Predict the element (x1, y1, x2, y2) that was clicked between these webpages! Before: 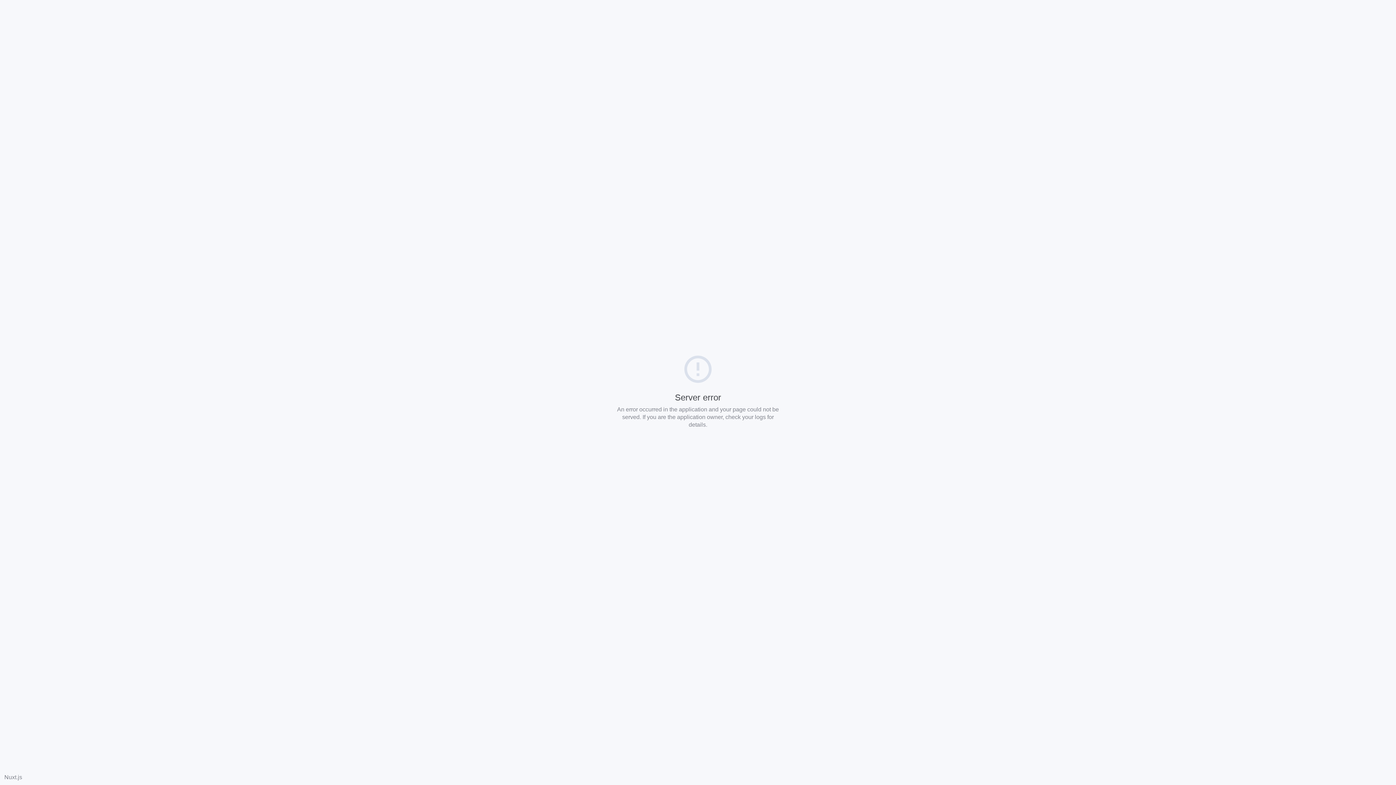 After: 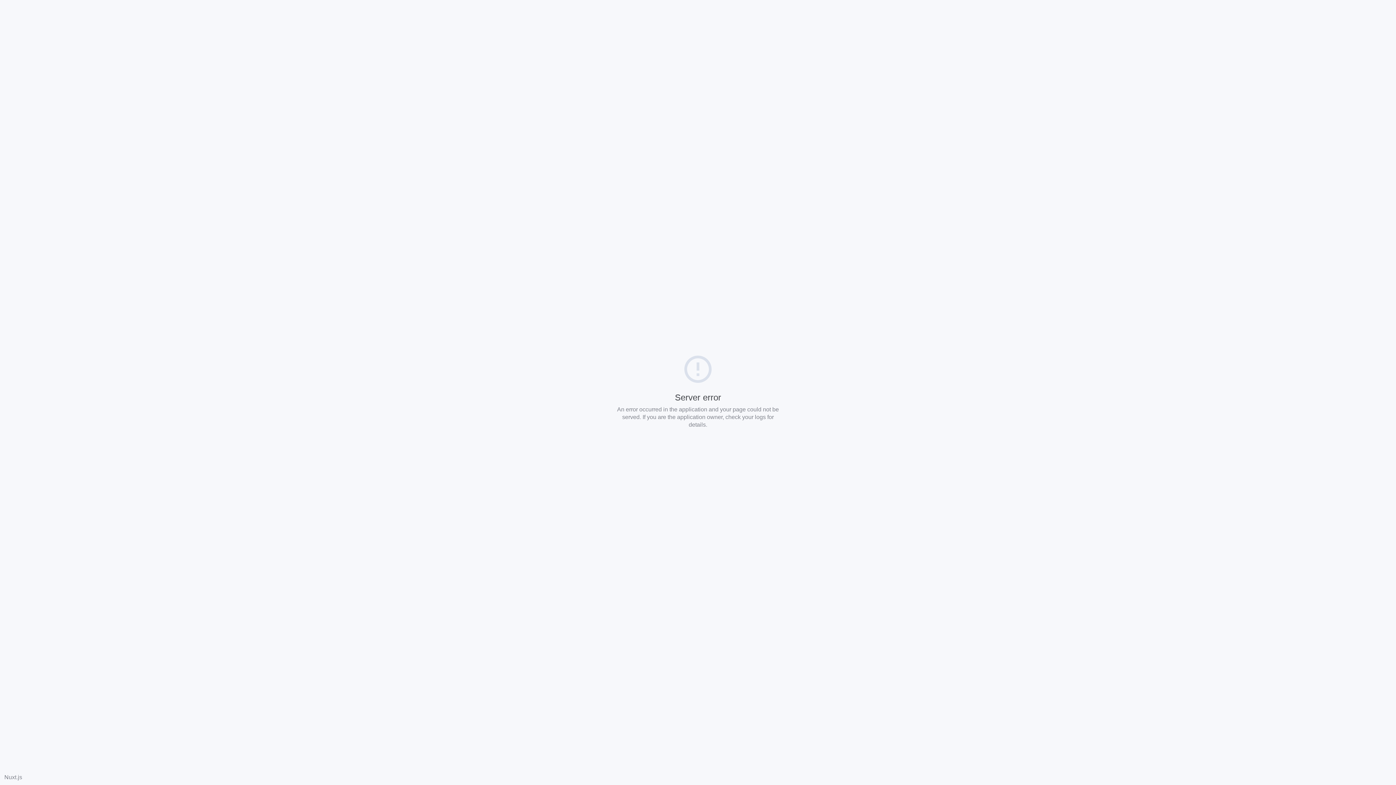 Action: bbox: (4, 774, 22, 780) label: Nuxt.js